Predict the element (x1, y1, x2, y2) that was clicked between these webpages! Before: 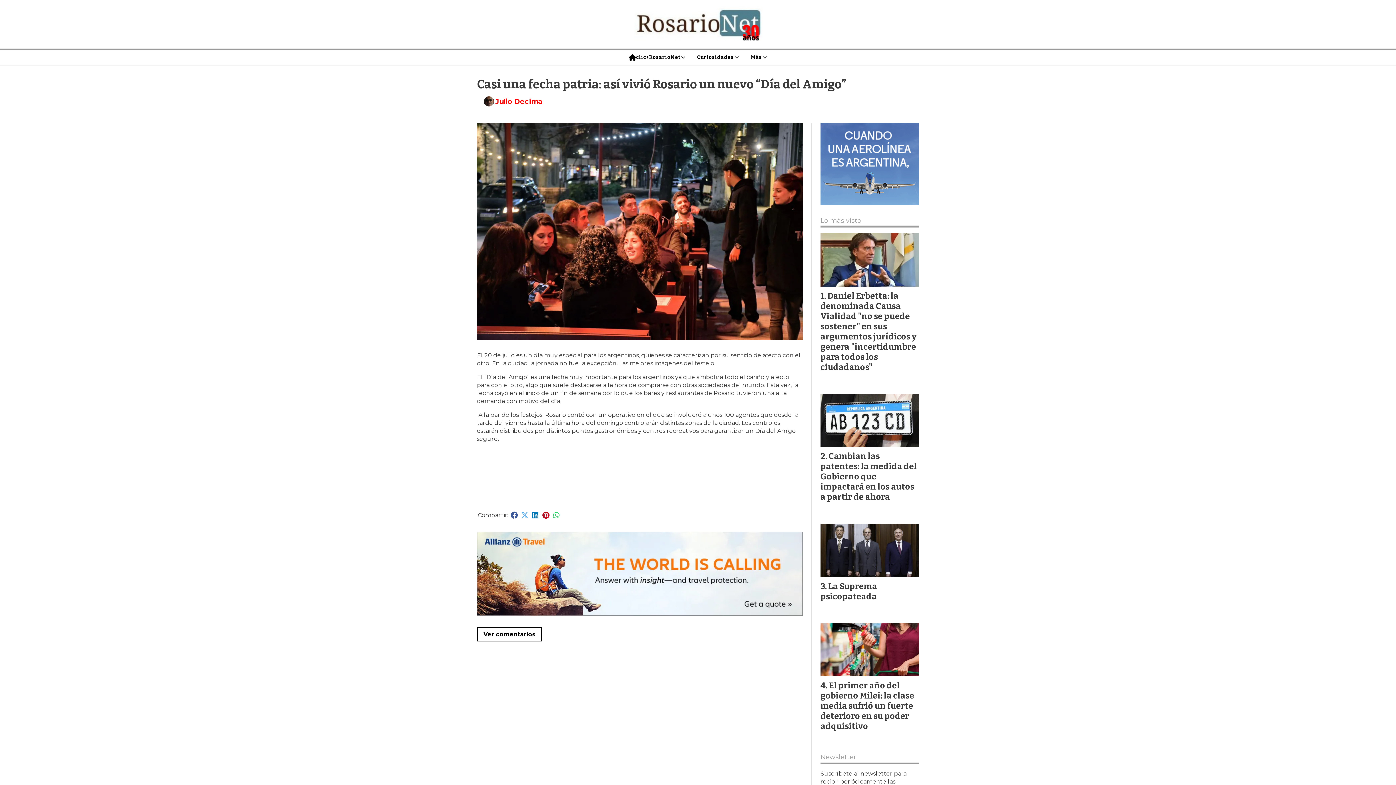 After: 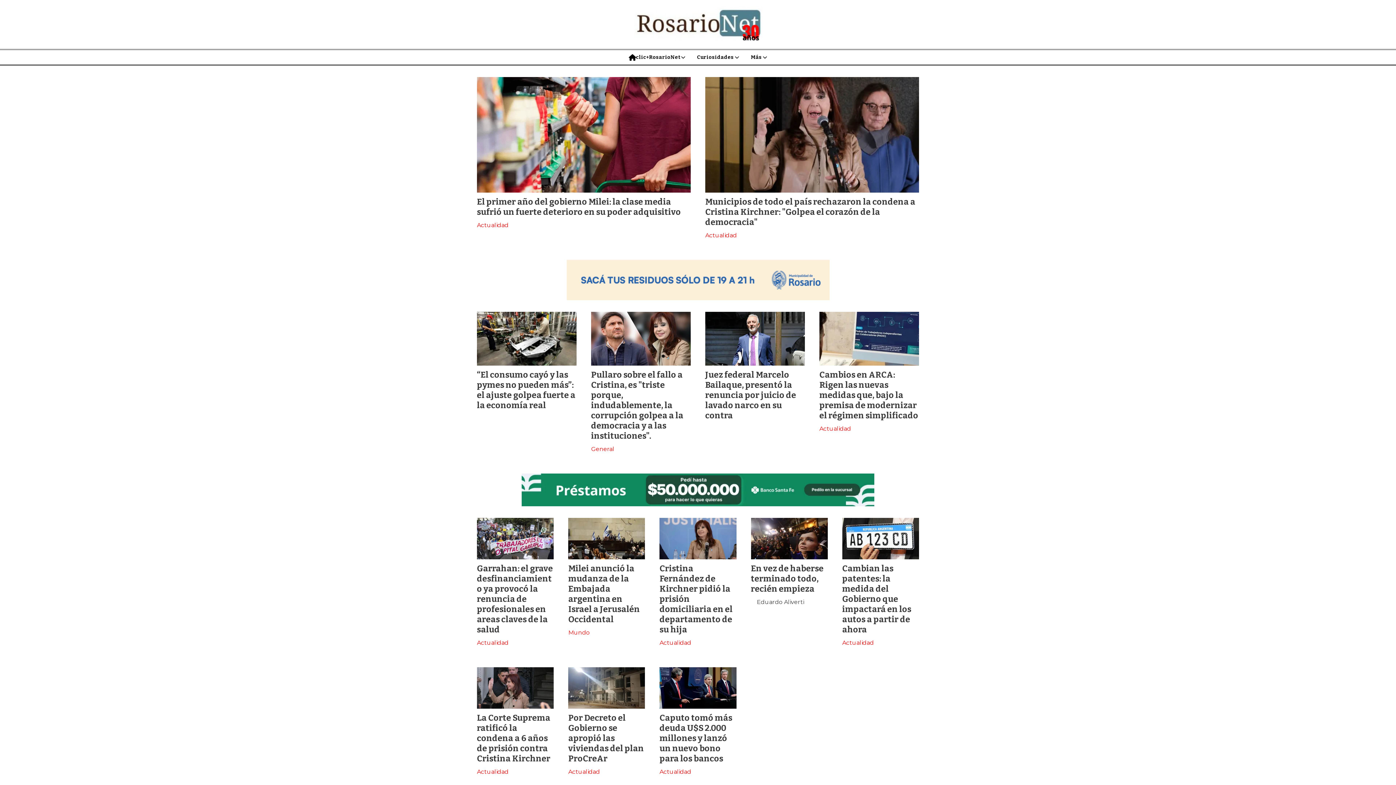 Action: bbox: (628, 5, 767, 42)